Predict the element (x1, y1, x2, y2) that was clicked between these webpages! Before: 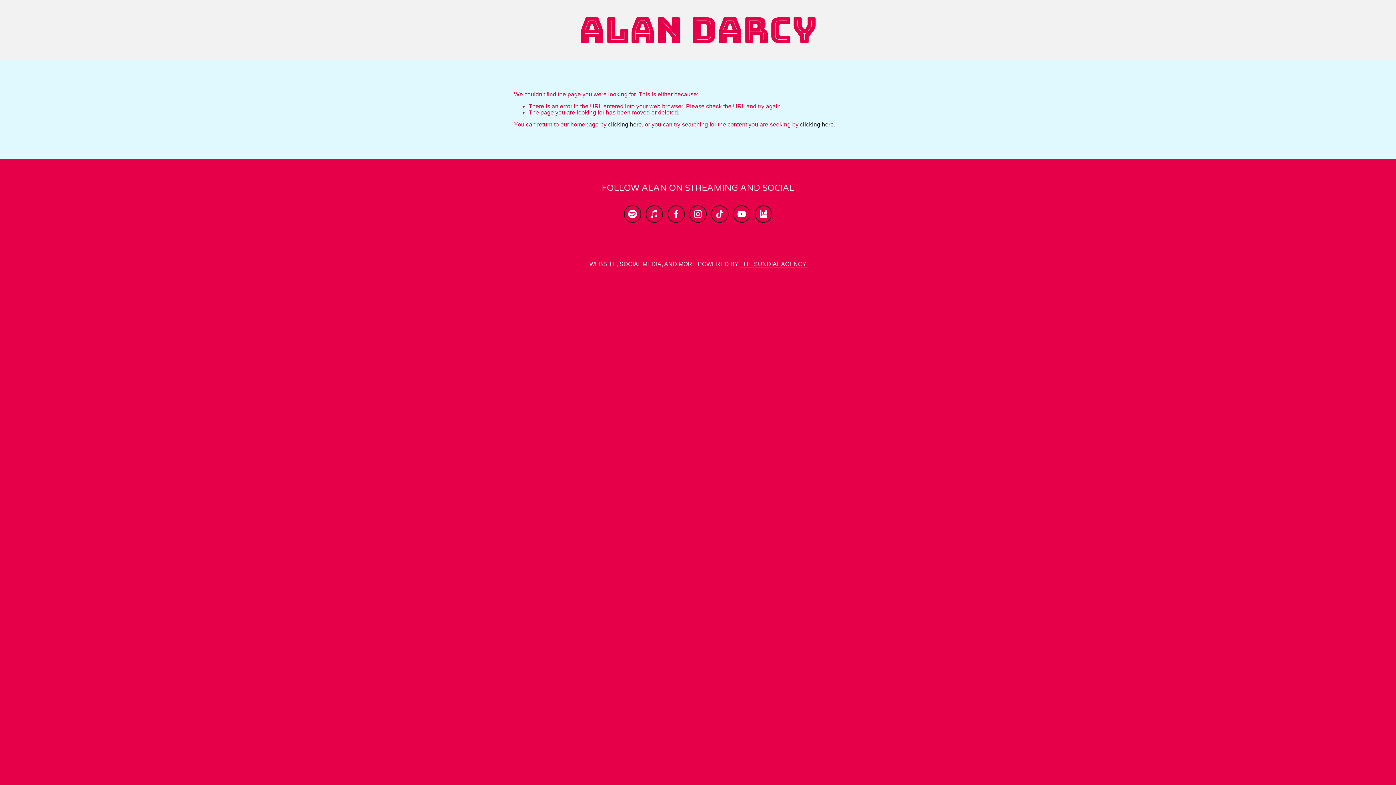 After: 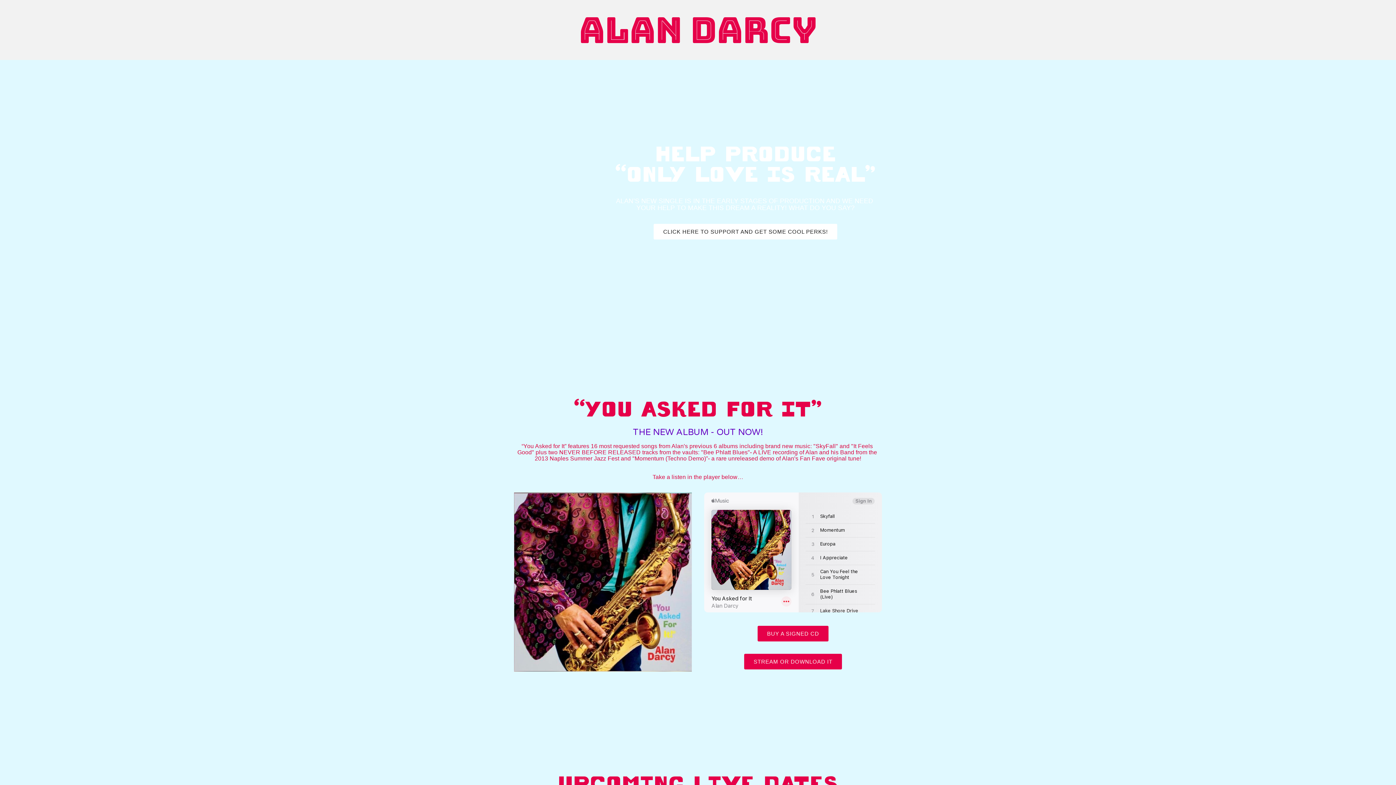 Action: label: ALAN DARCY bbox: (579, 6, 817, 53)